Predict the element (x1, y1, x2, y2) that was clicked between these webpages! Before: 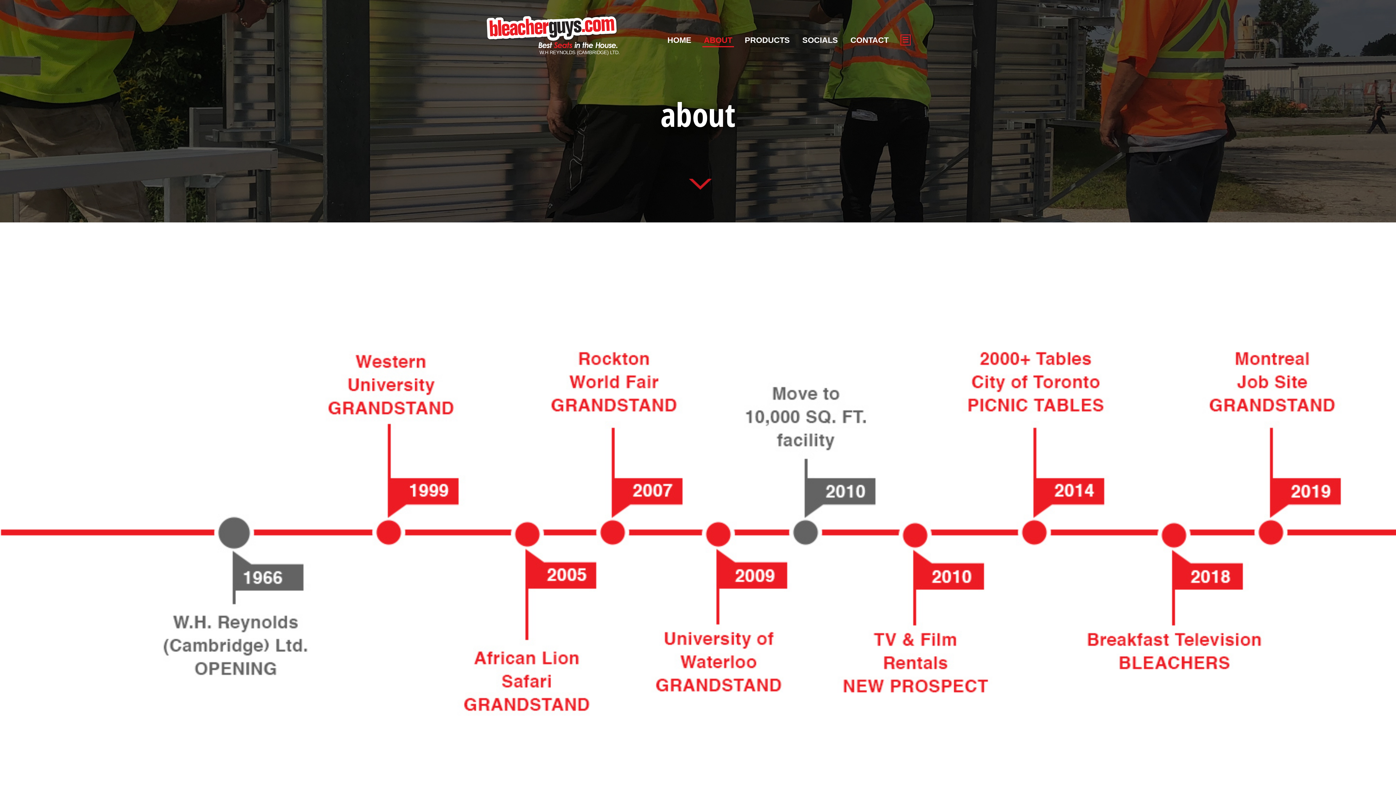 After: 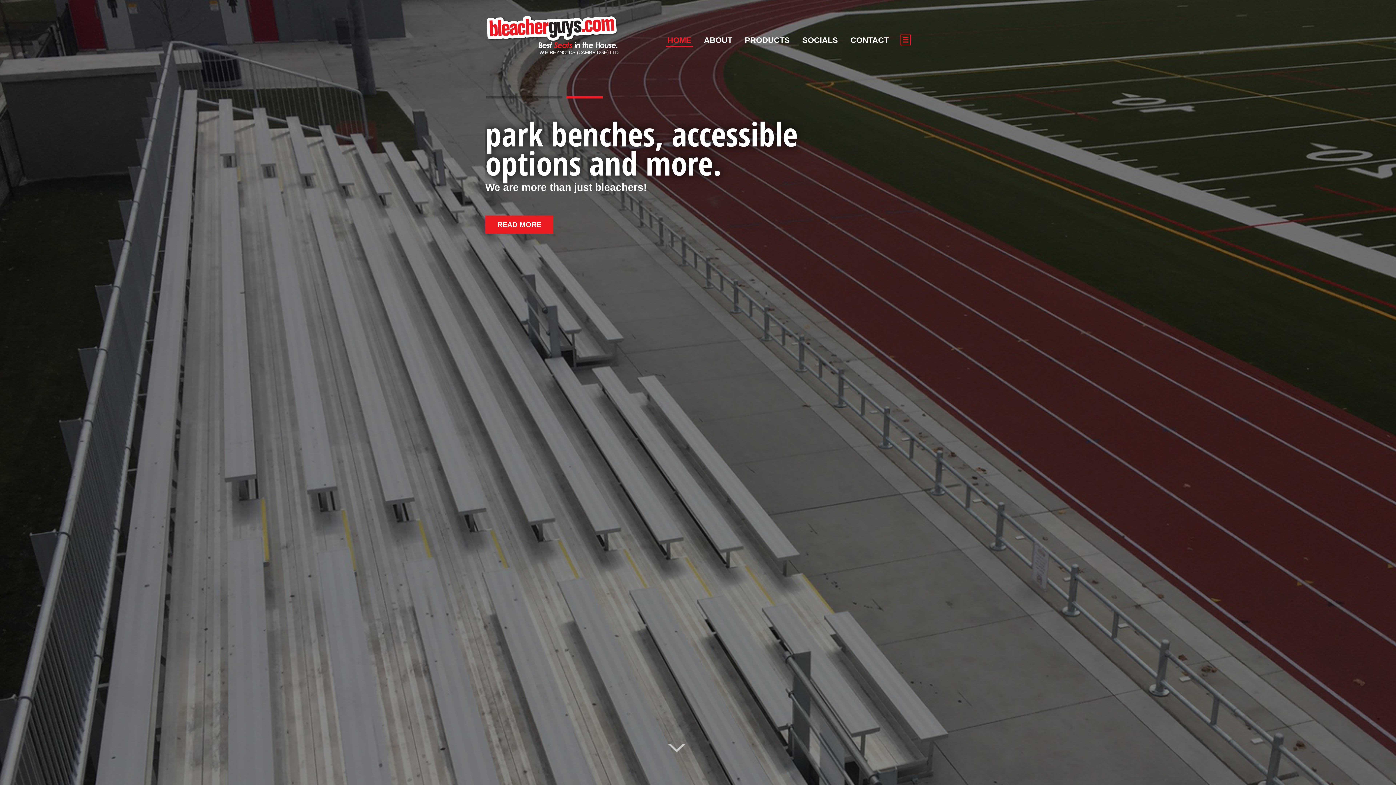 Action: label: HOME bbox: (666, 34, 693, 47)